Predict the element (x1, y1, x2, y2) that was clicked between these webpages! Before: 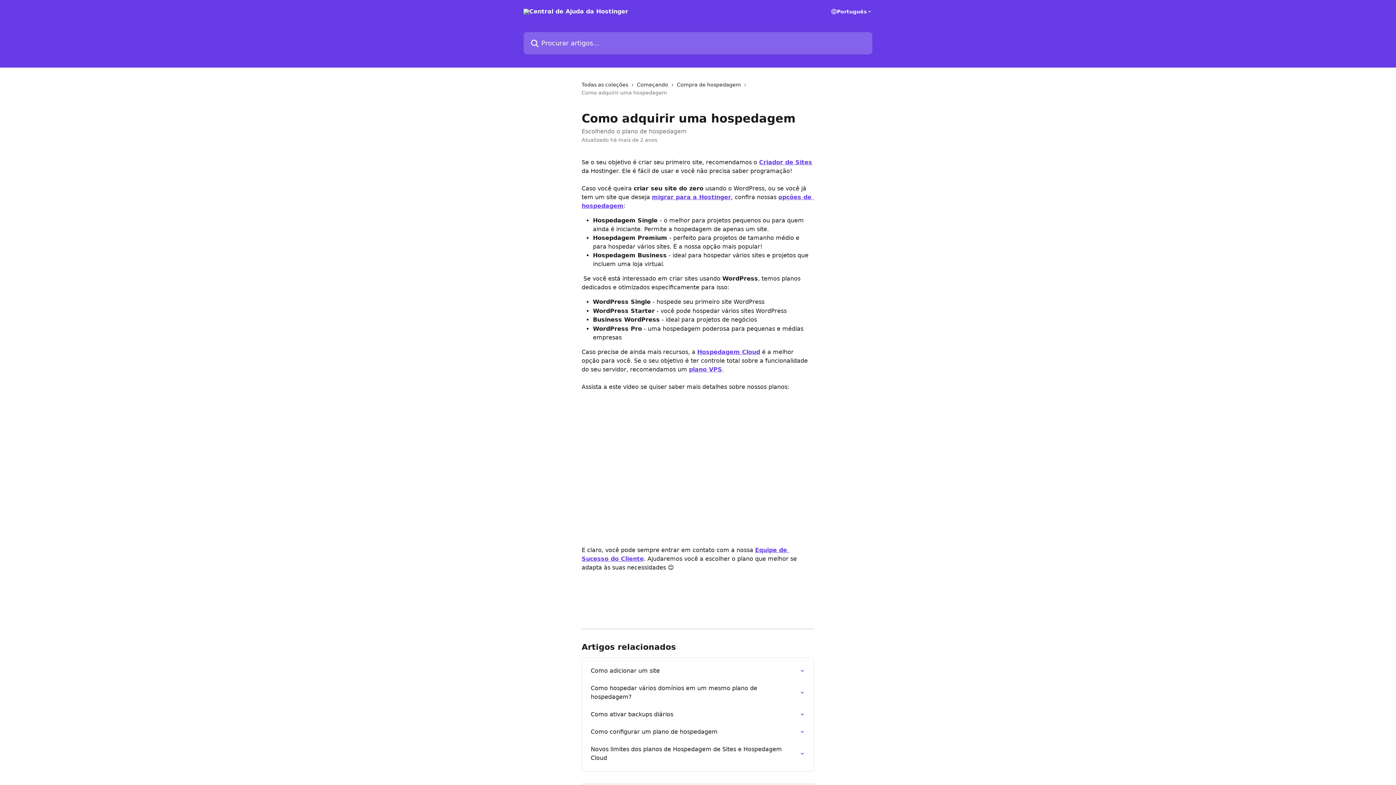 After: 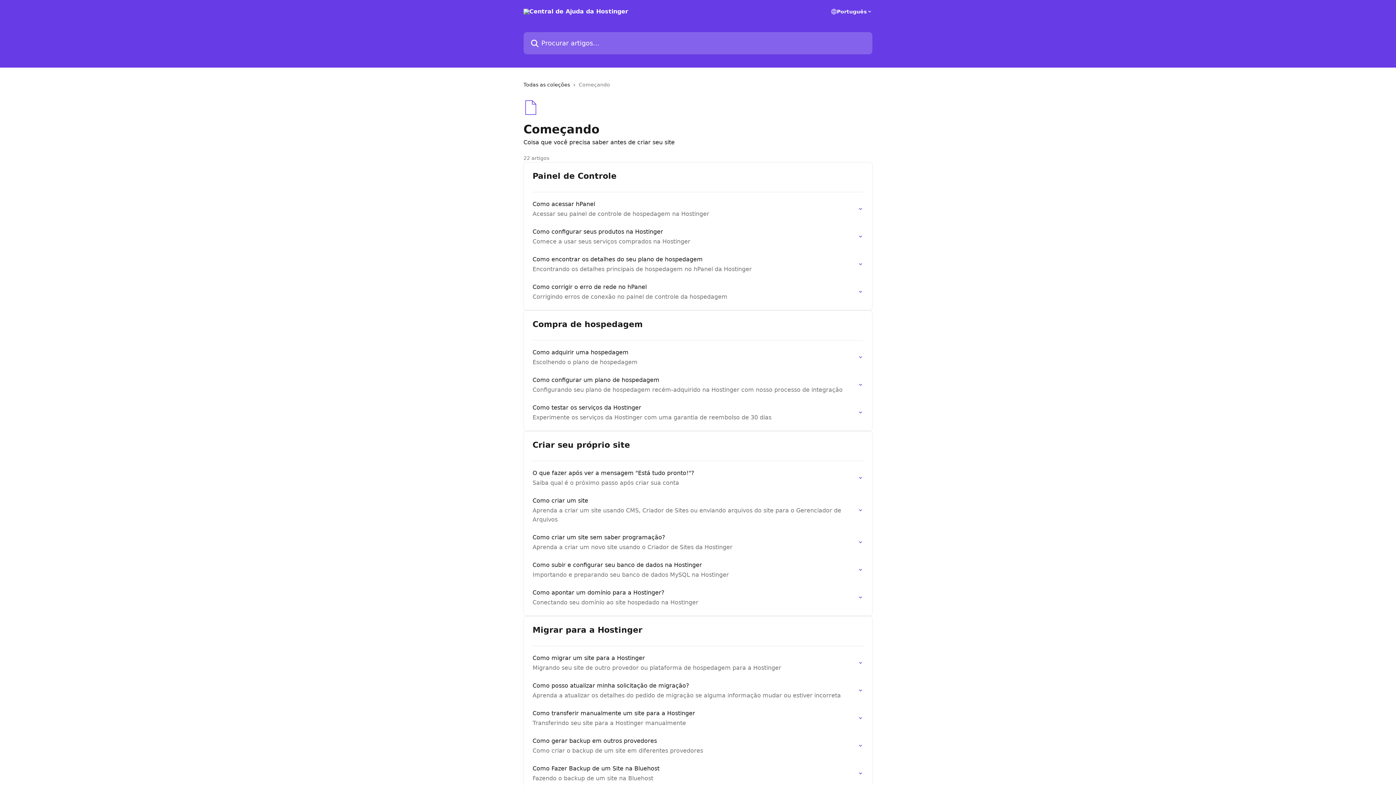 Action: label: Começando bbox: (637, 80, 671, 88)